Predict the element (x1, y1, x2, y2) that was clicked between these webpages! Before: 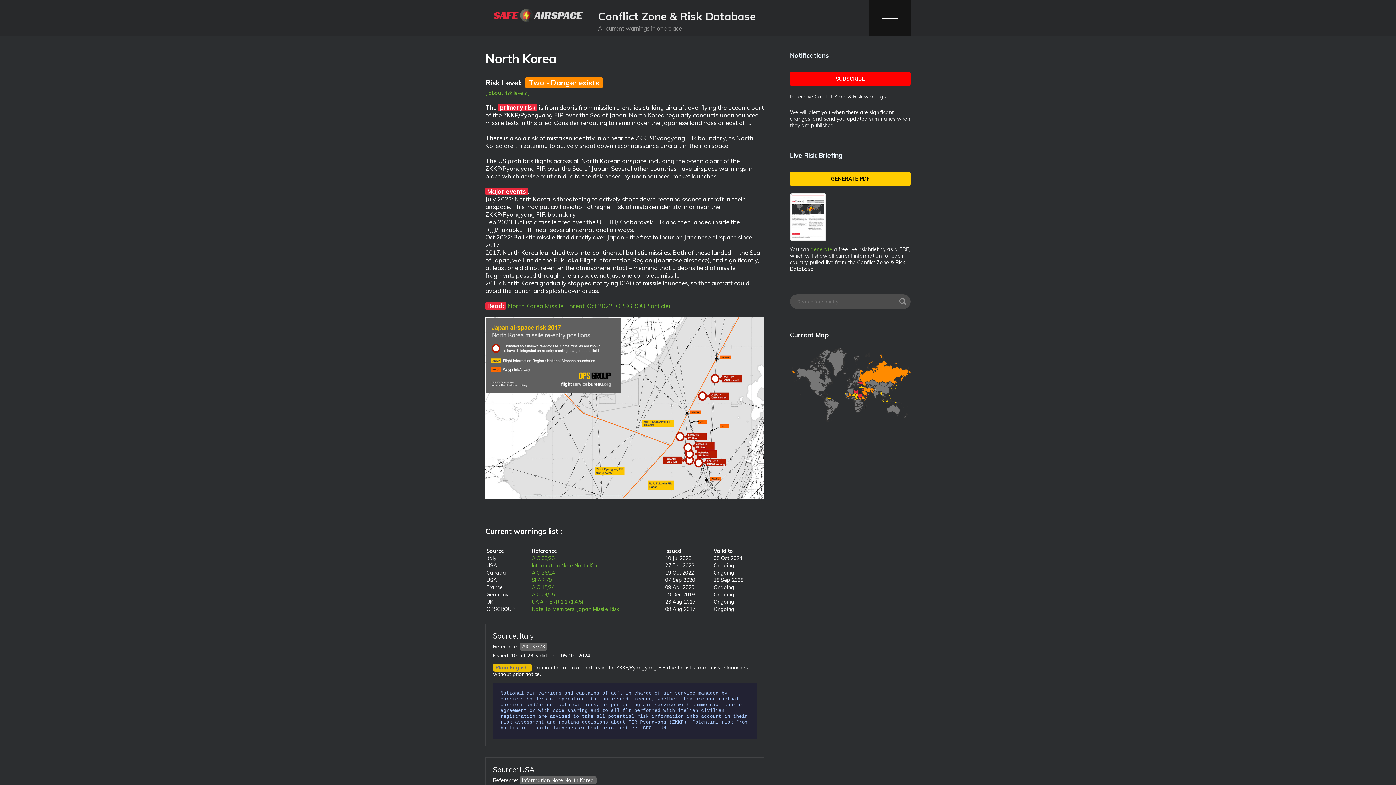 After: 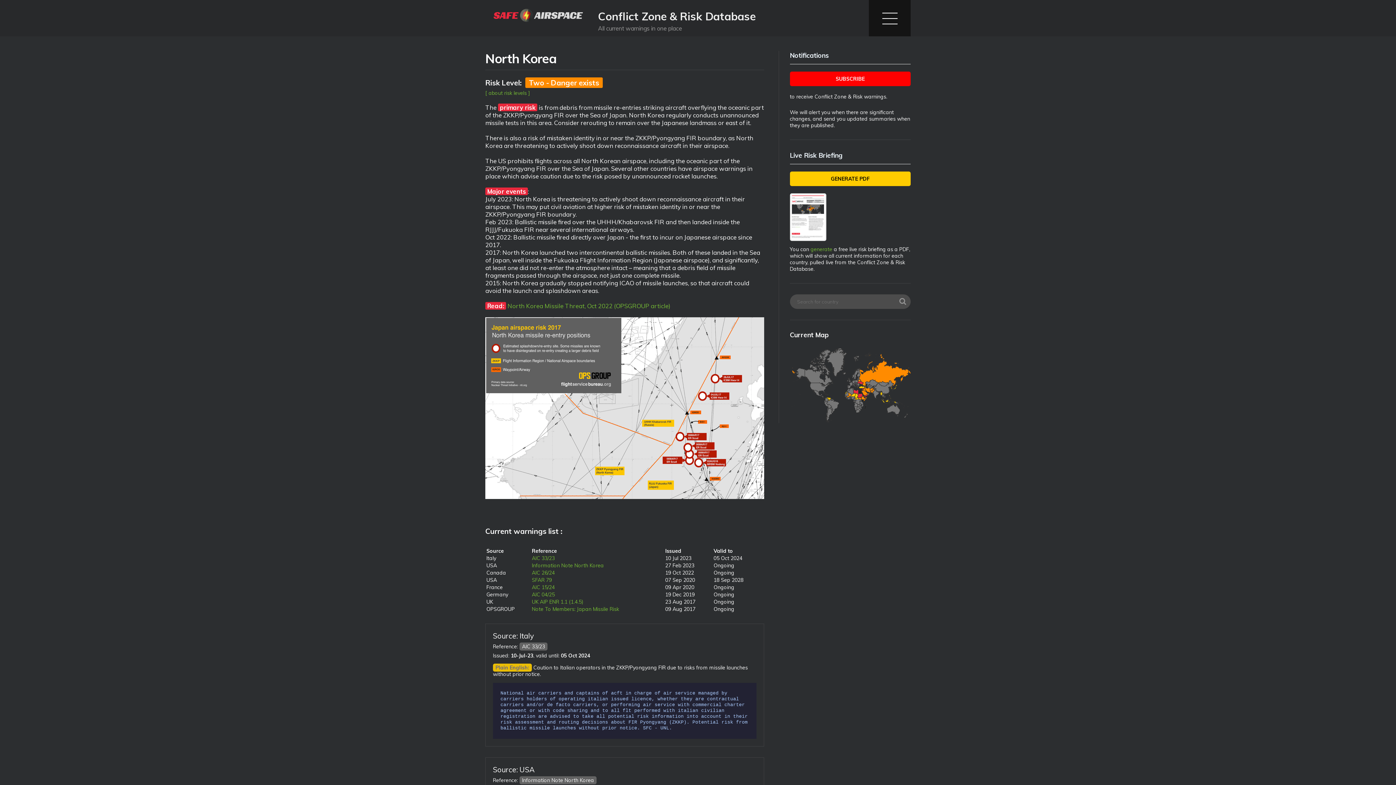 Action: bbox: (790, 171, 910, 186) label: GENERATE PDF